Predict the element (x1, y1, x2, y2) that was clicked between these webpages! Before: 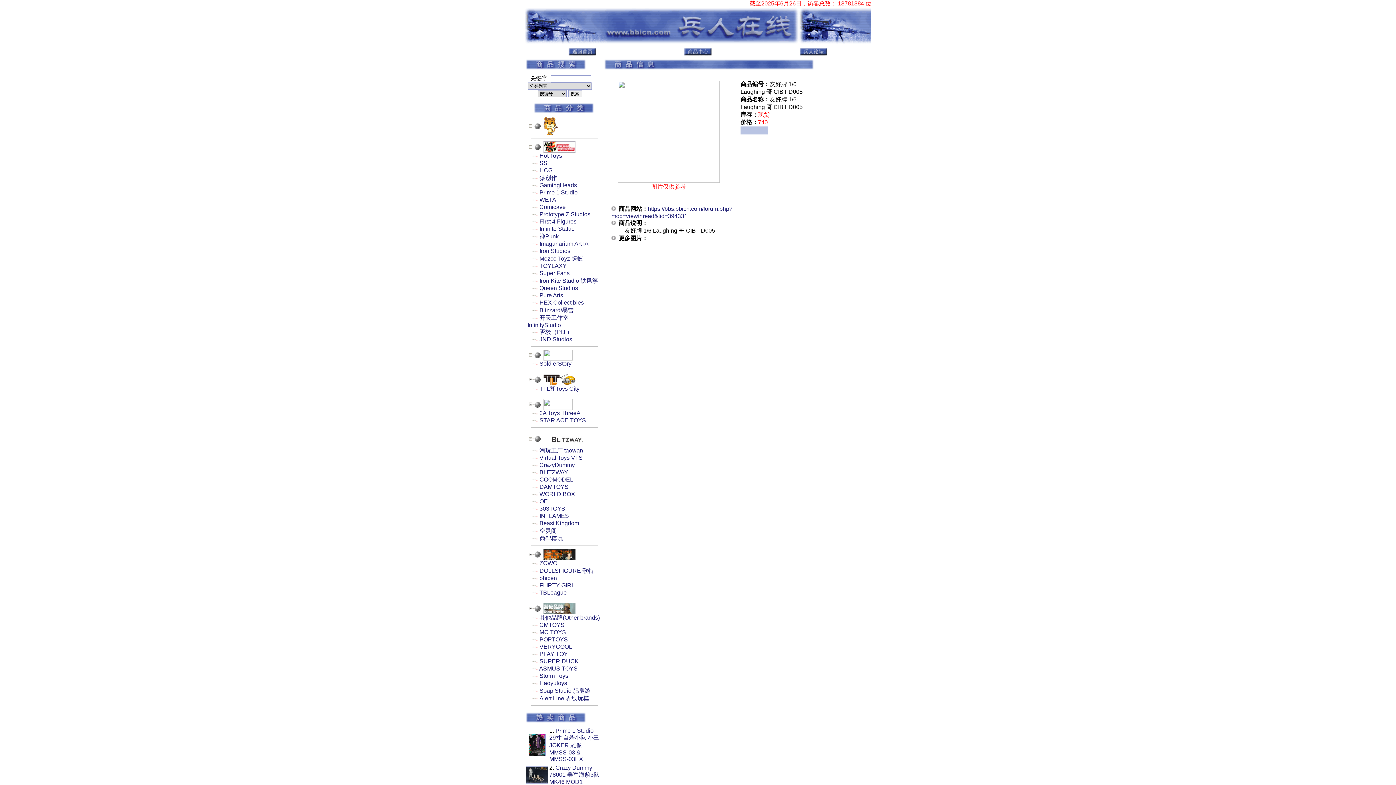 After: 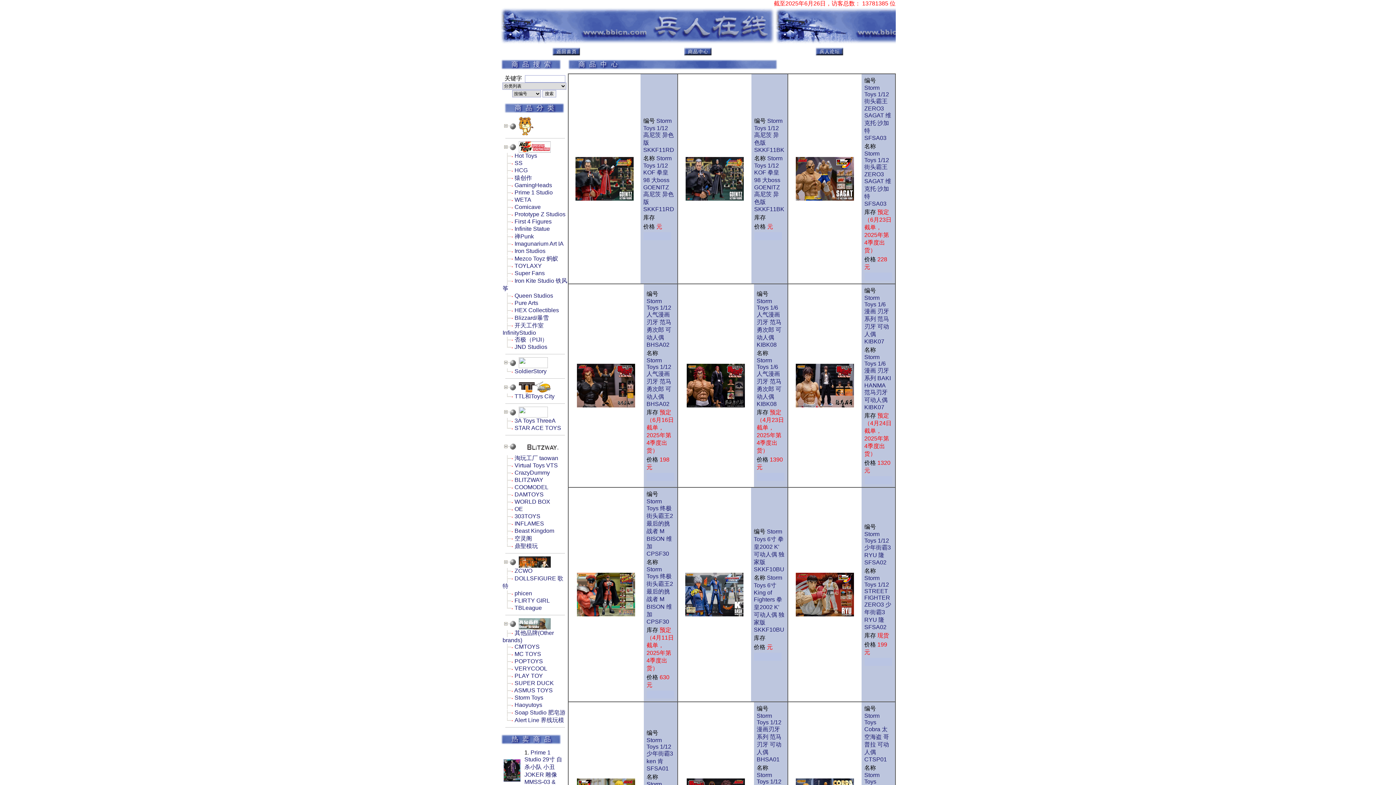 Action: bbox: (539, 673, 568, 679) label: Storm Toys